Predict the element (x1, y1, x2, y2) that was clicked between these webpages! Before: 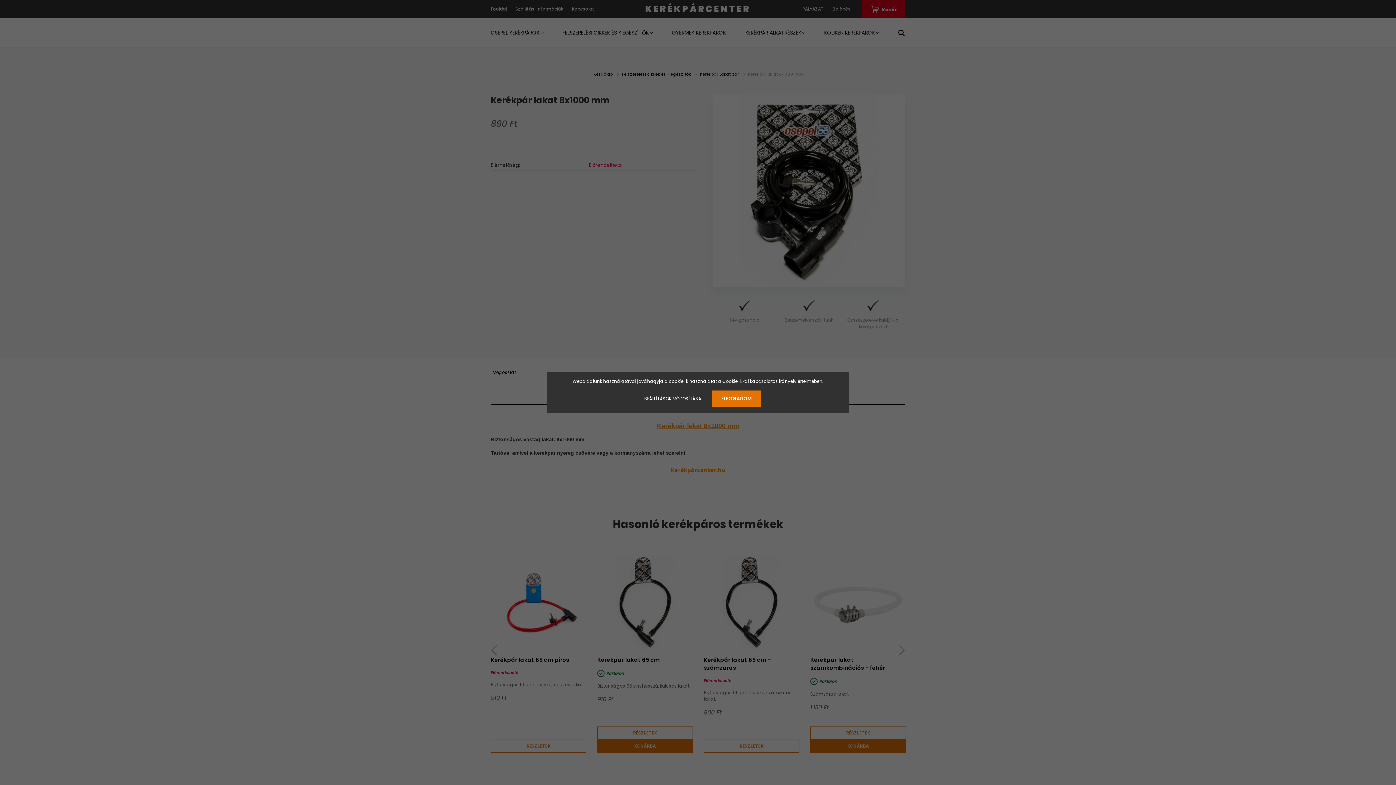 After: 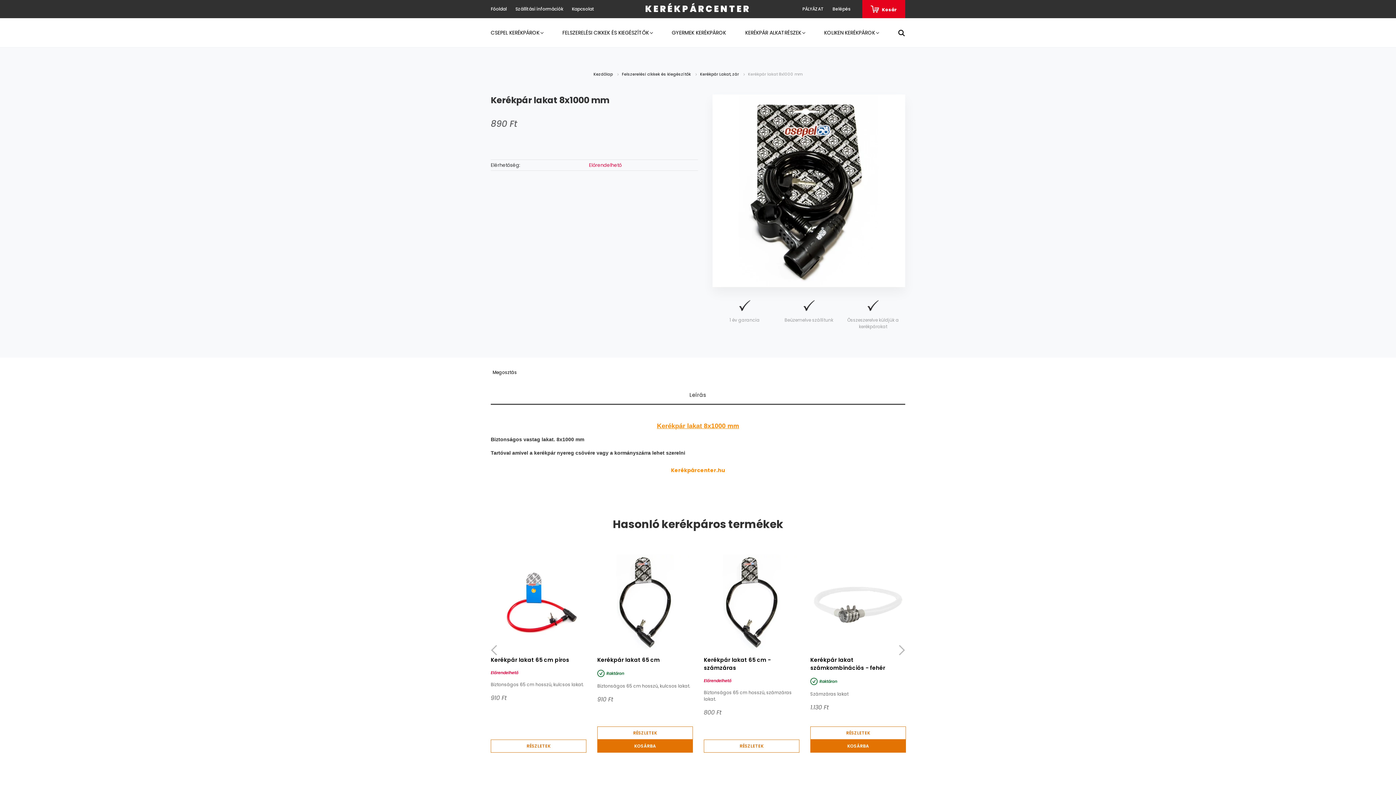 Action: bbox: (712, 390, 761, 407) label: ELFOGADOM